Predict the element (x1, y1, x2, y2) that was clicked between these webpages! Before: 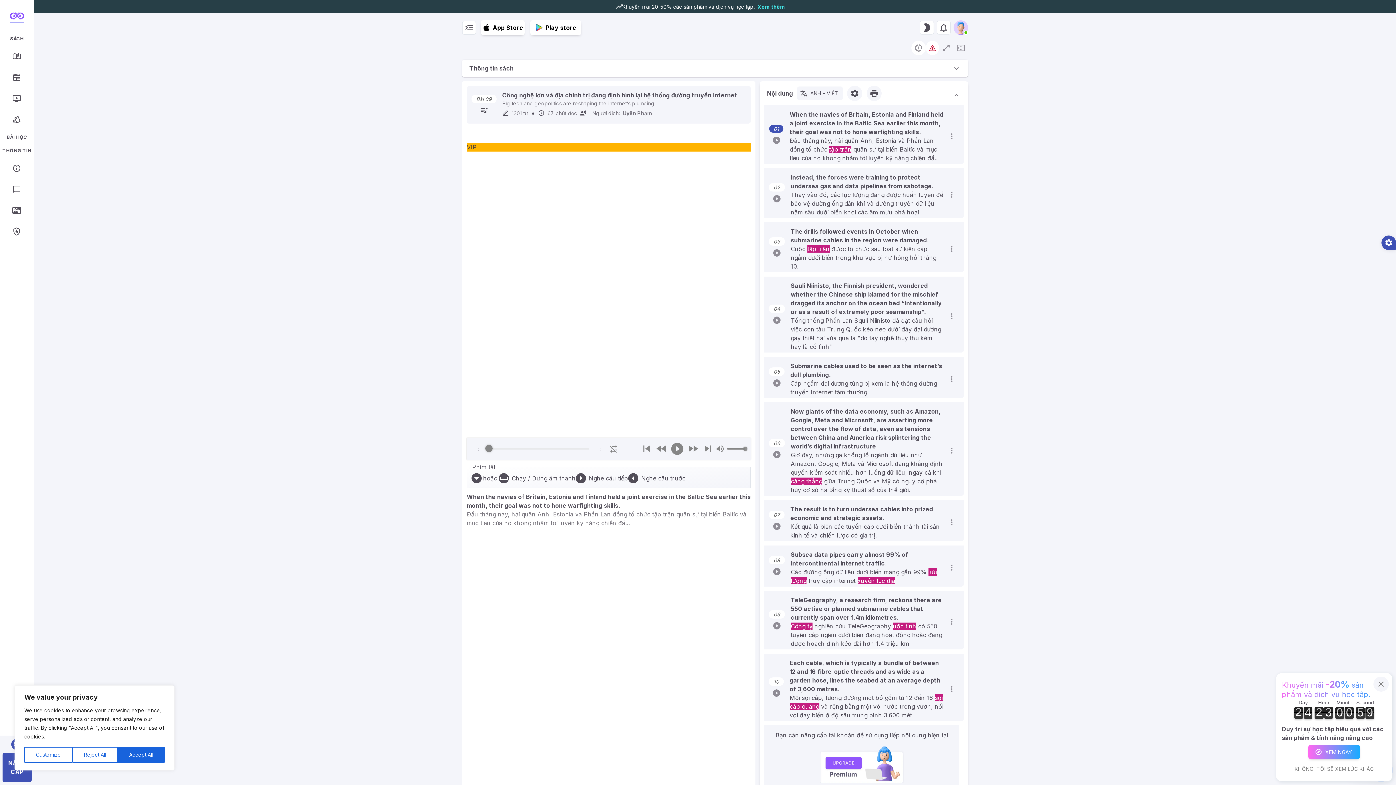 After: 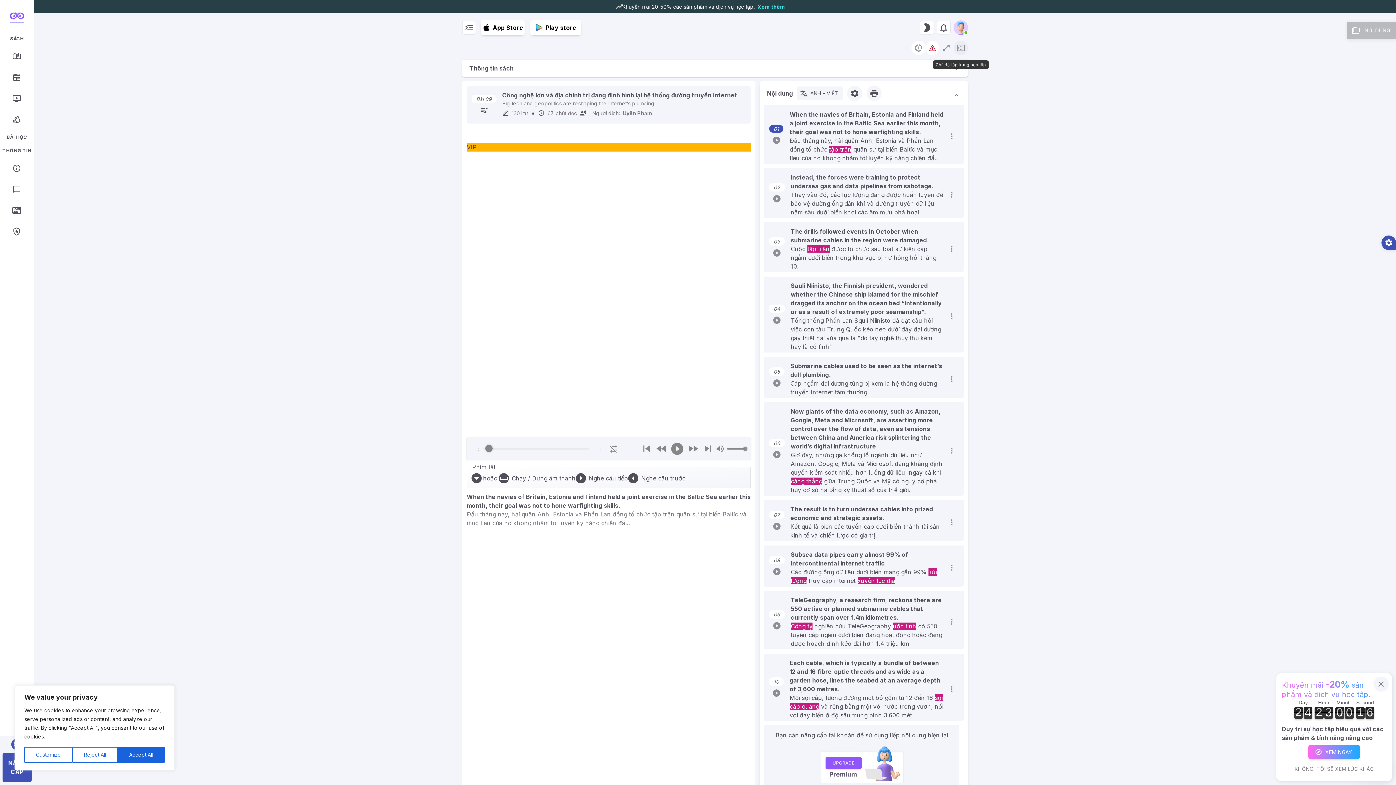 Action: bbox: (936, 27, 951, 42) label: fullscreen